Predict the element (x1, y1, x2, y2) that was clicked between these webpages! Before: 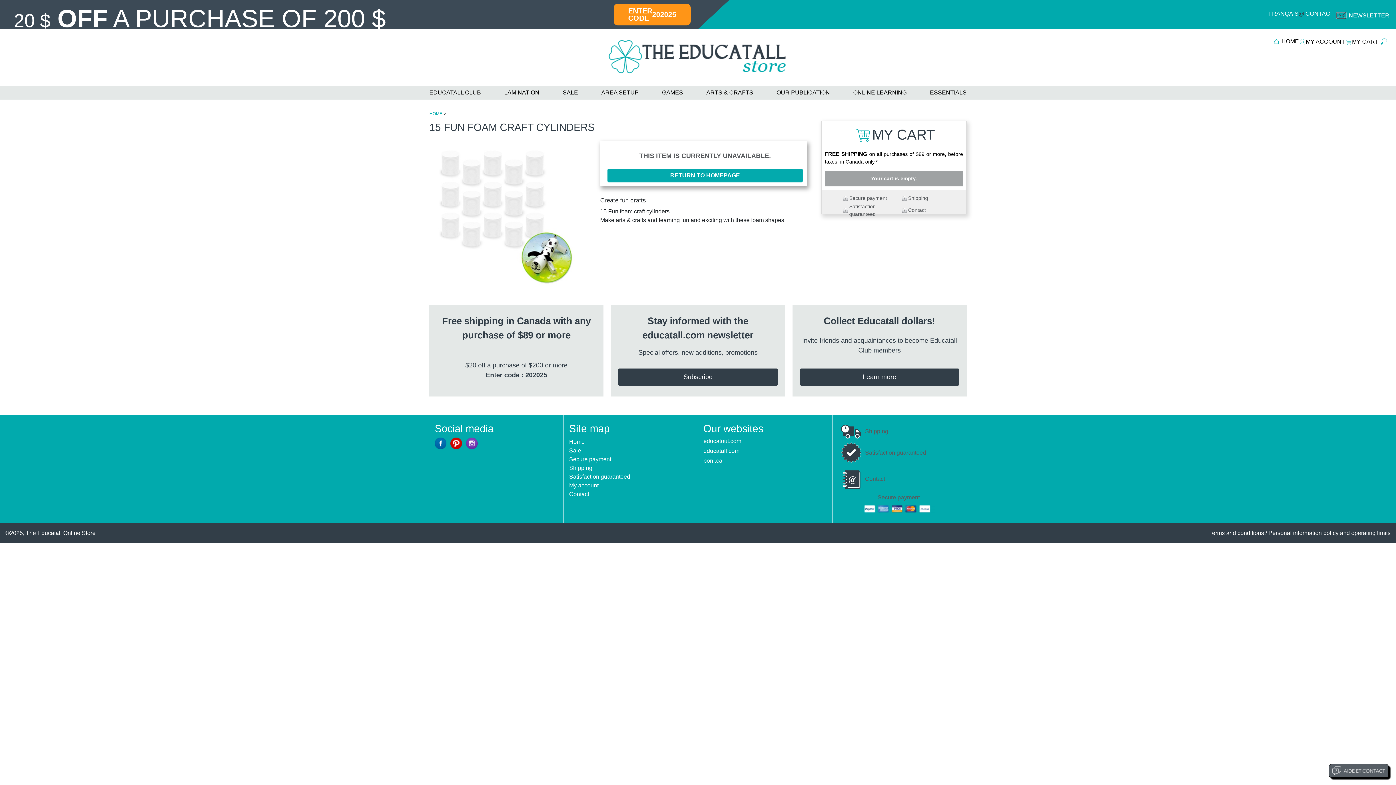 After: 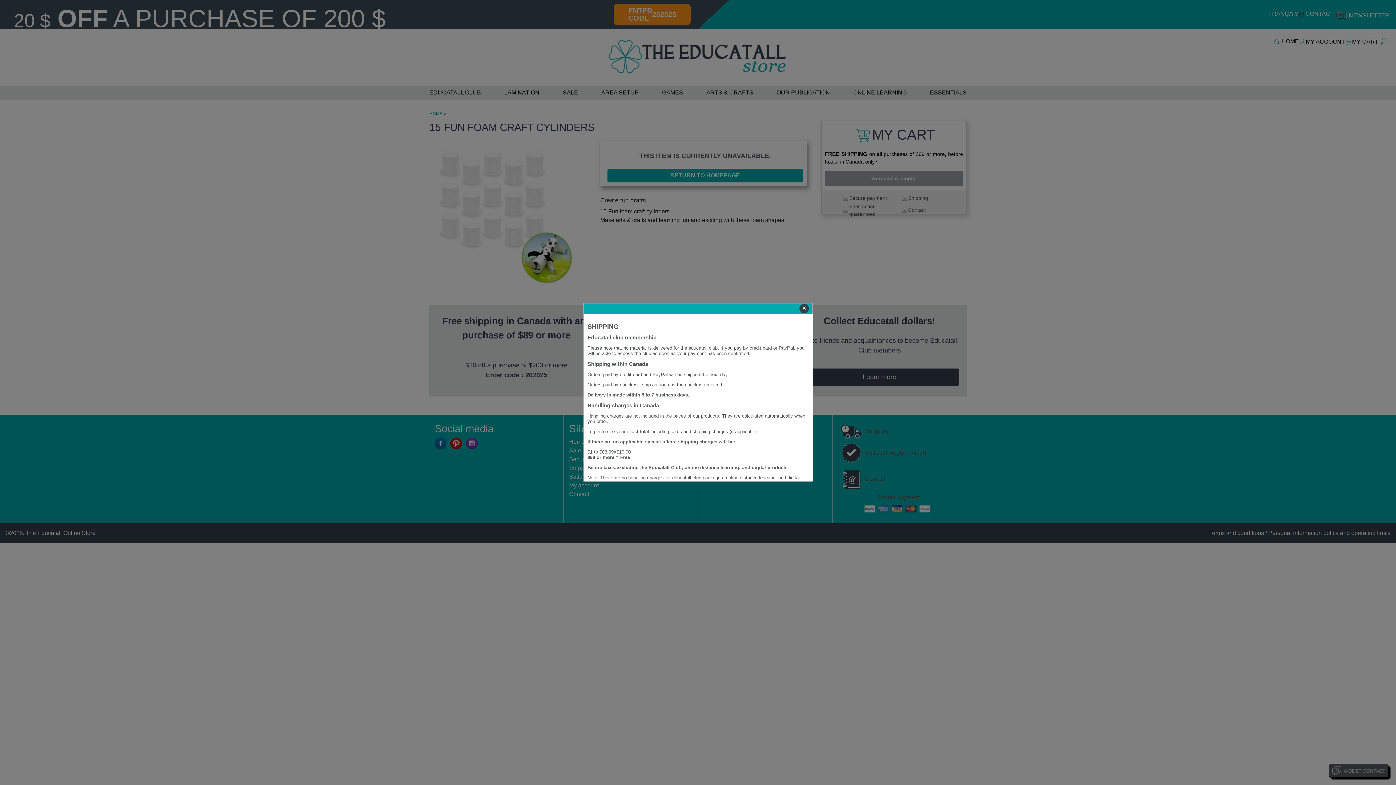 Action: bbox: (902, 195, 907, 201)